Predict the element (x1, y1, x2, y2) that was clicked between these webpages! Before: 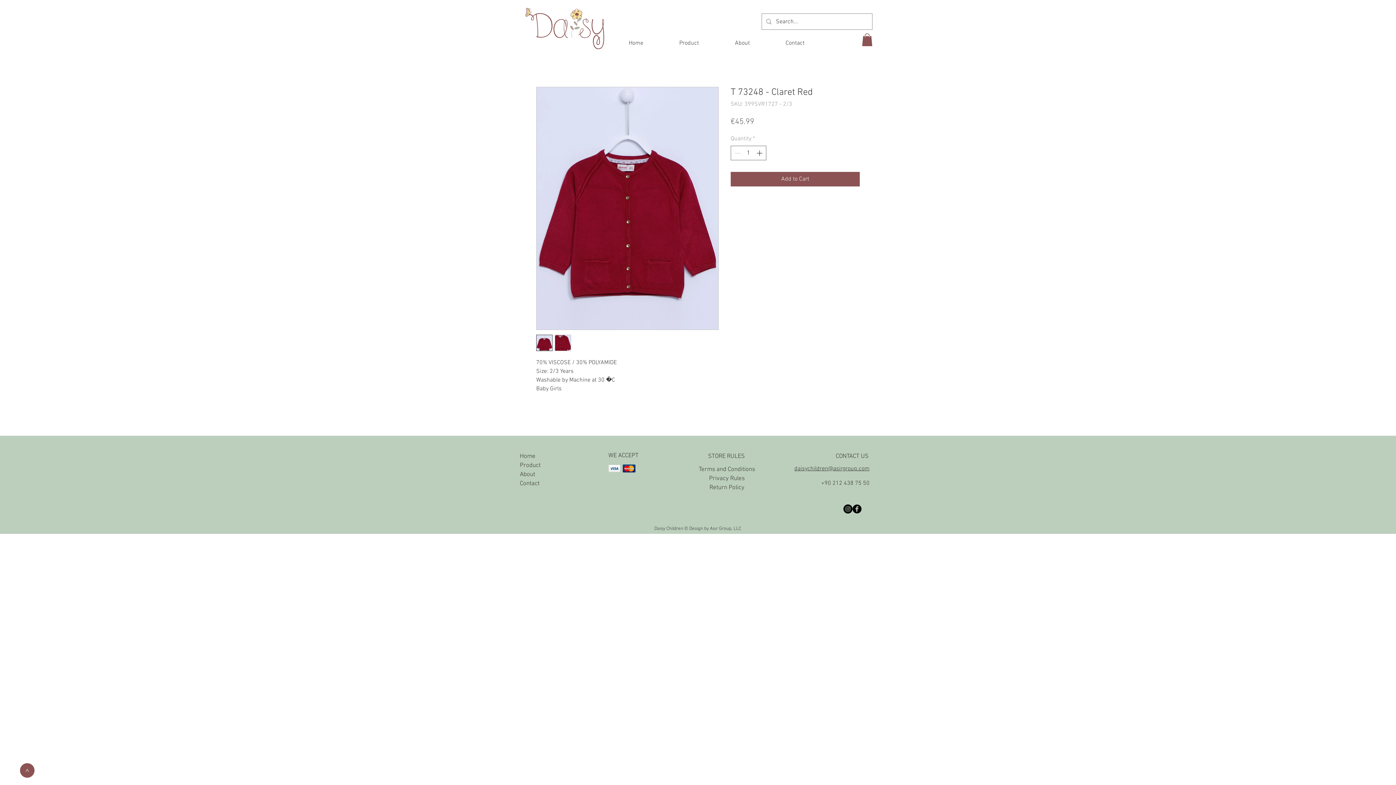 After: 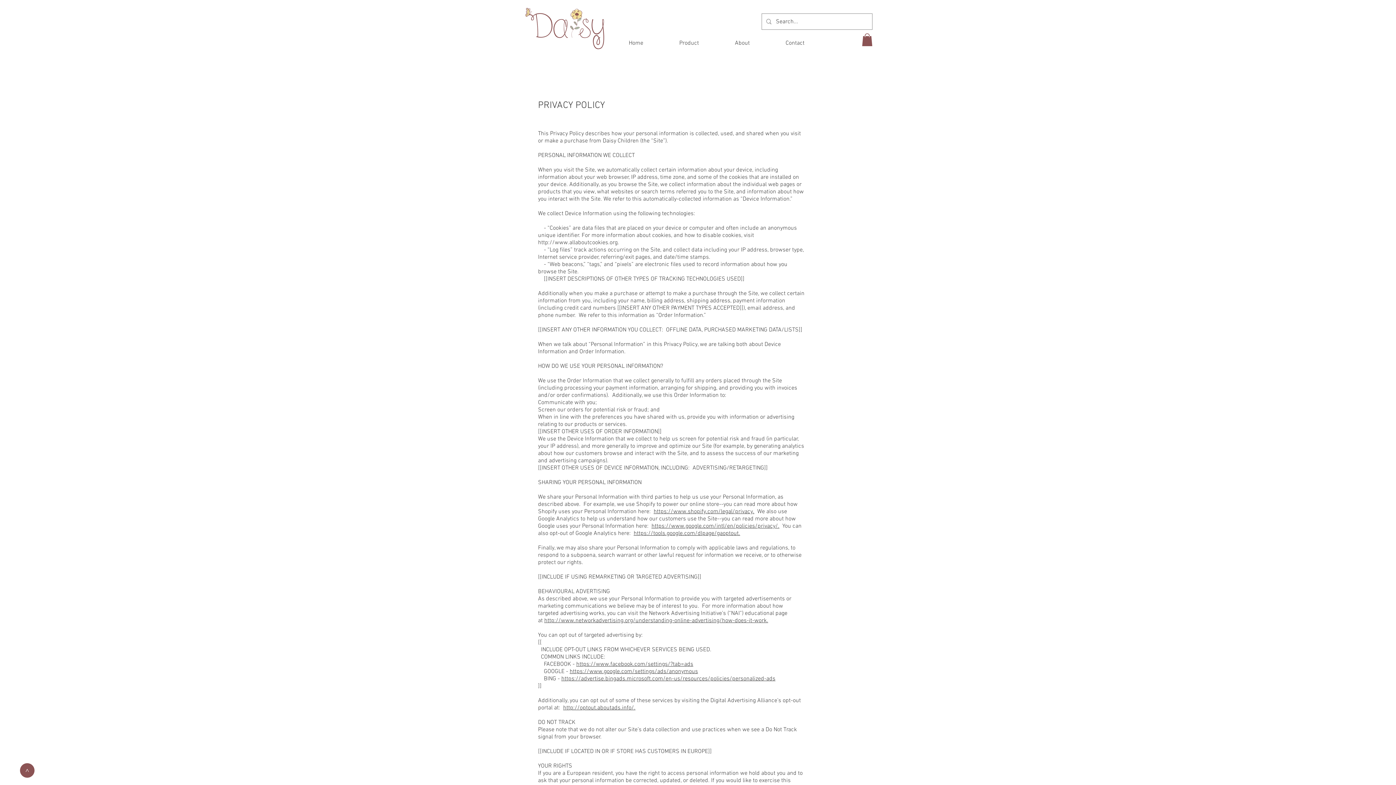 Action: bbox: (709, 475, 744, 482) label: Privacy Rules